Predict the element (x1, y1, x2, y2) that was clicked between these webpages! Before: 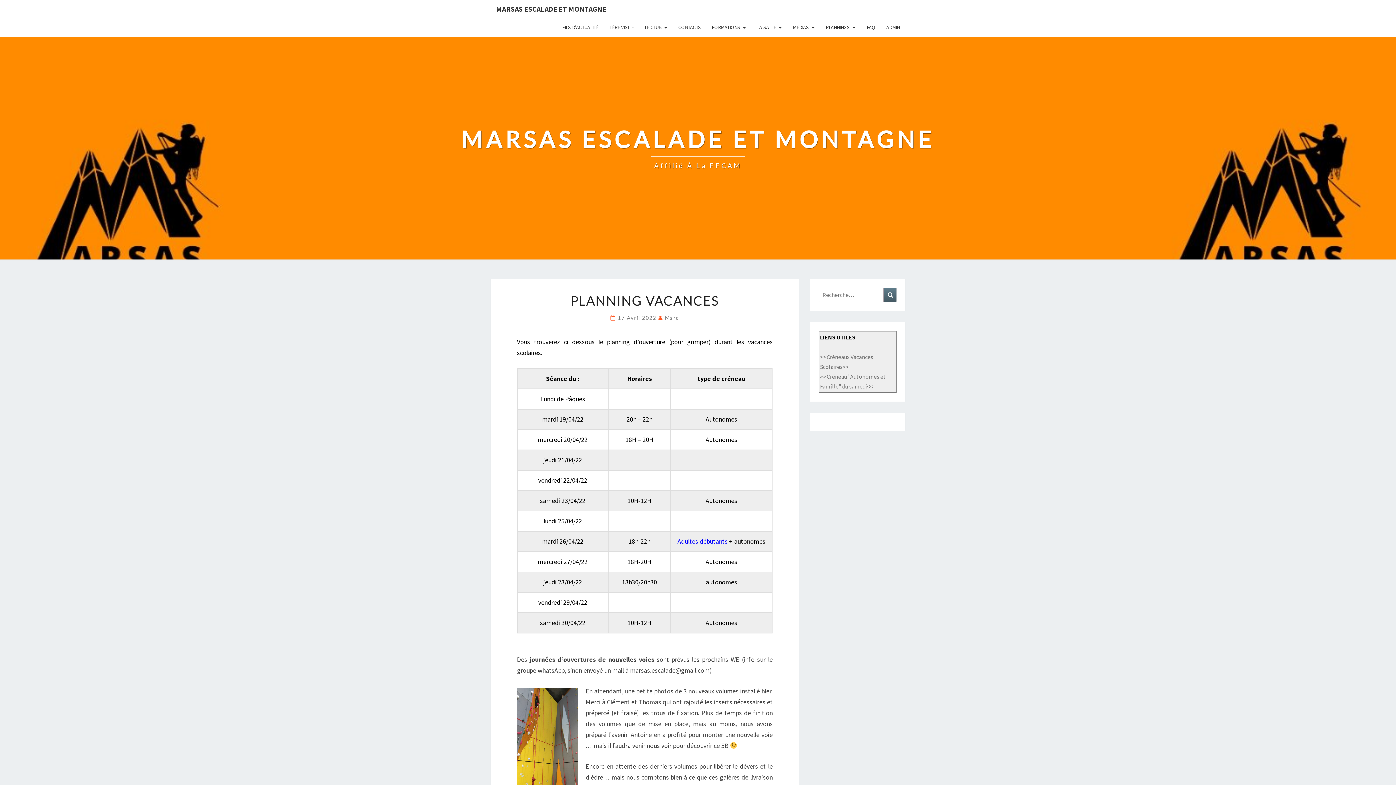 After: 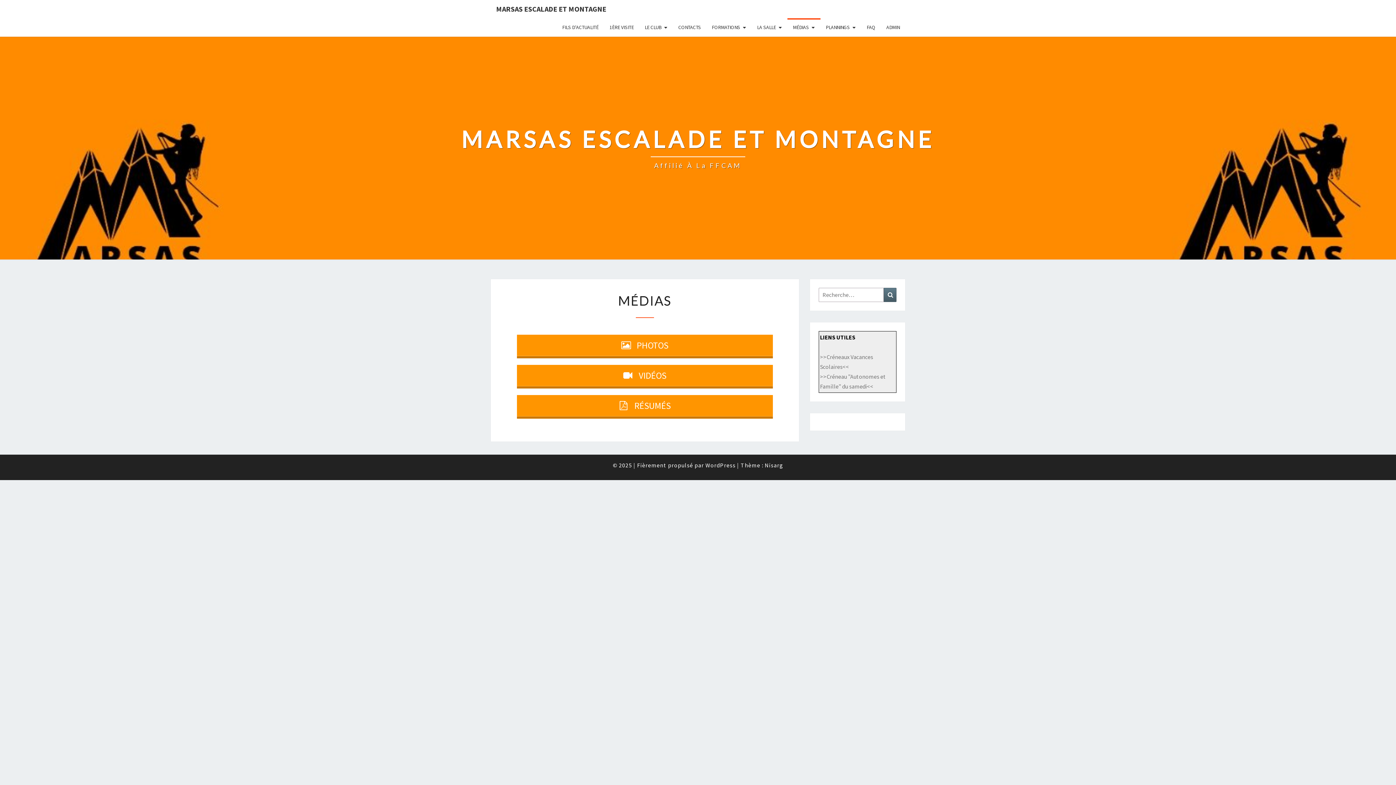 Action: label: MÉDIAS bbox: (787, 18, 820, 36)